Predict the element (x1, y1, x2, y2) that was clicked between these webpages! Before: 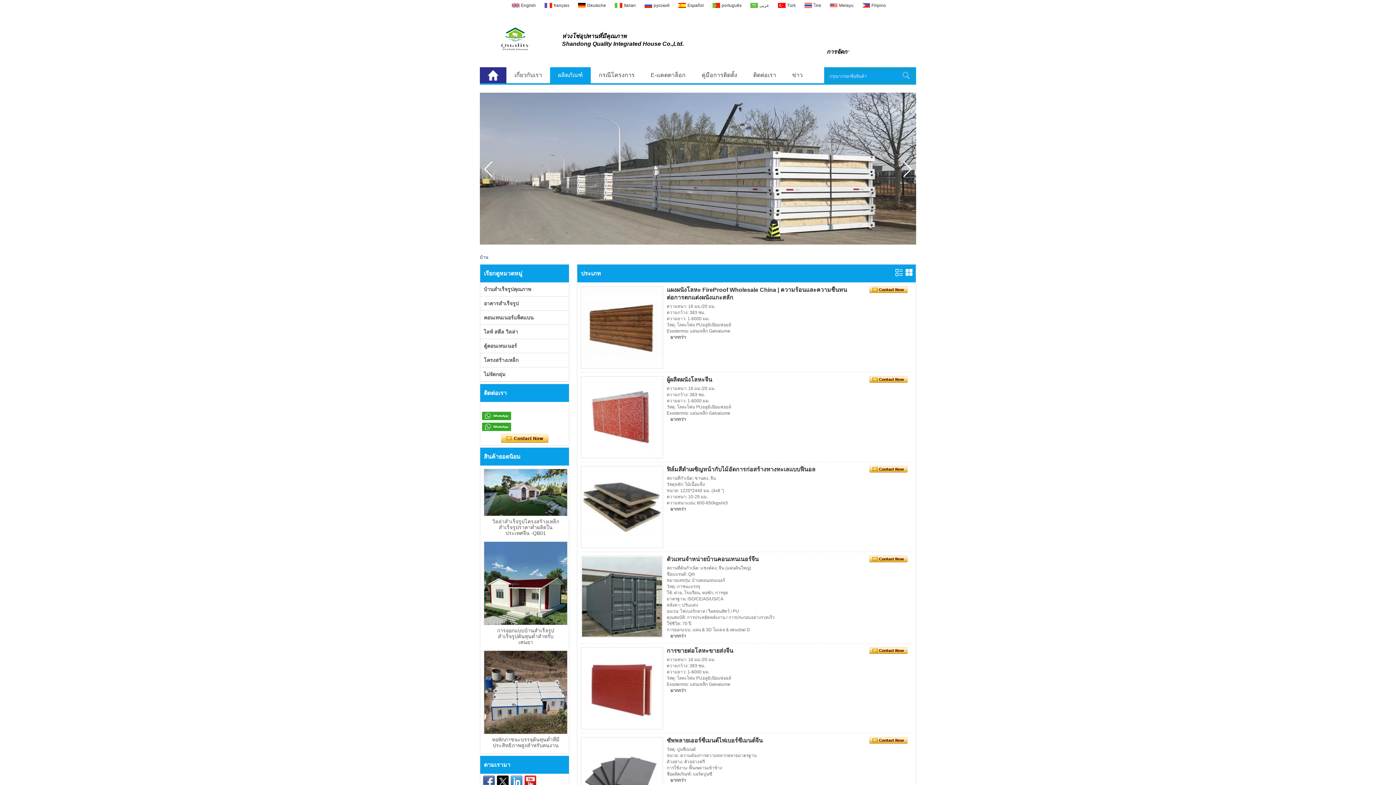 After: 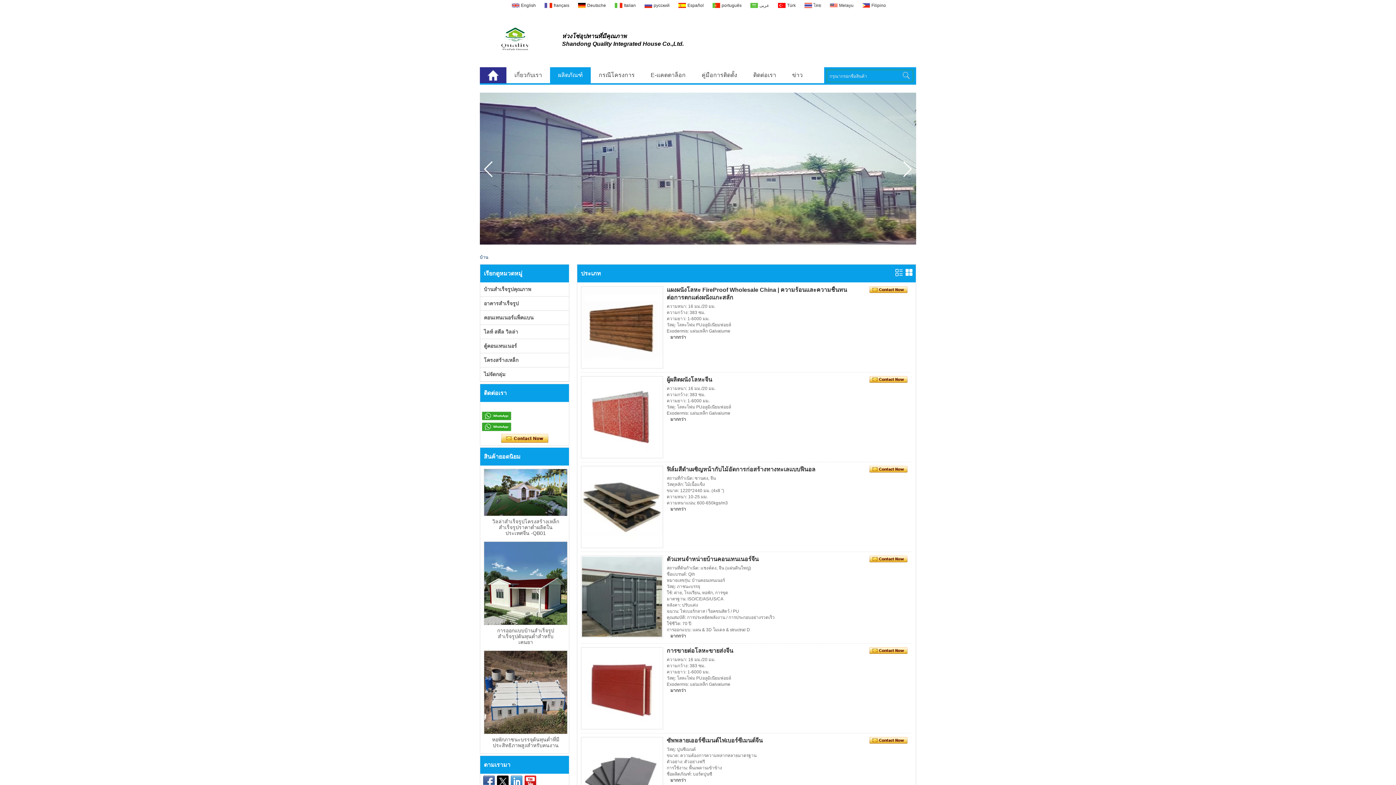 Action: bbox: (482, 416, 511, 421)